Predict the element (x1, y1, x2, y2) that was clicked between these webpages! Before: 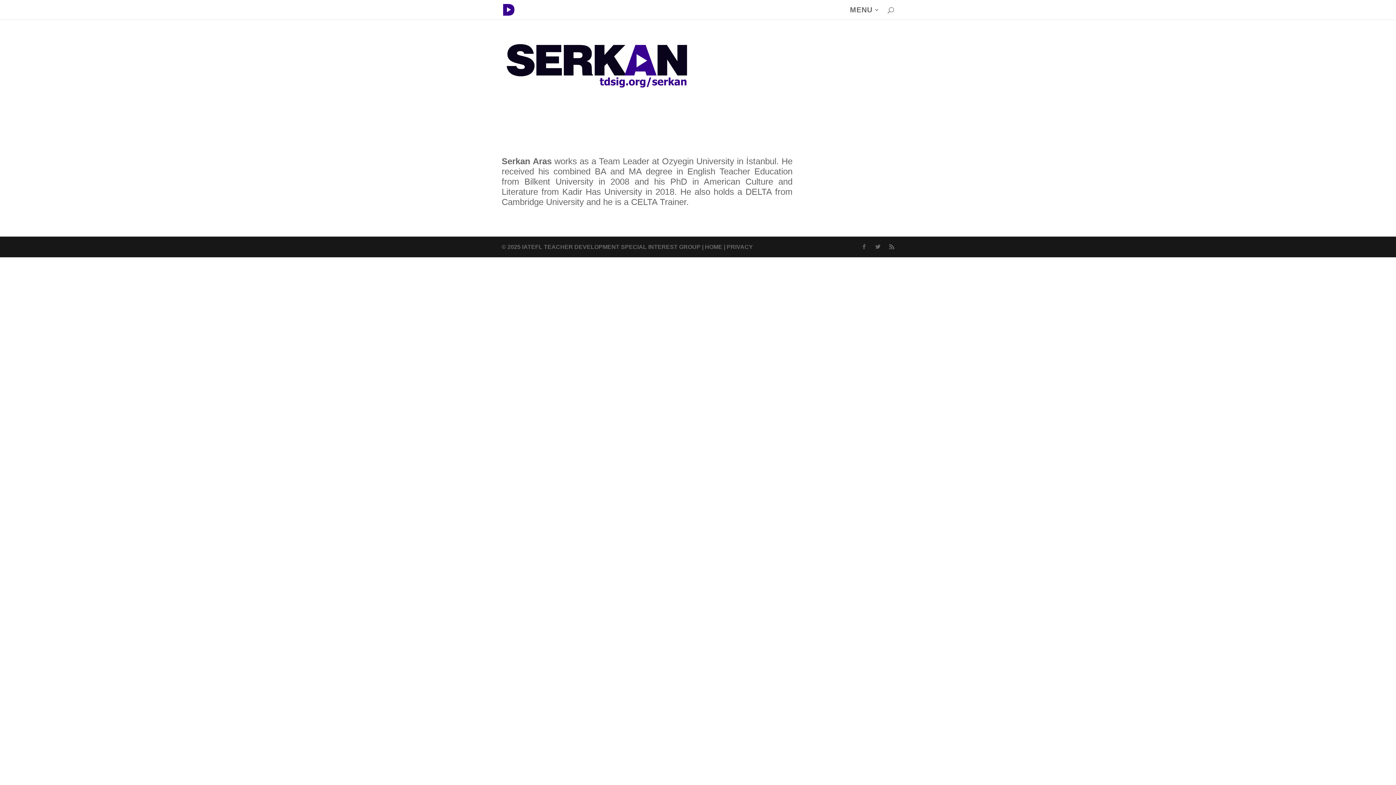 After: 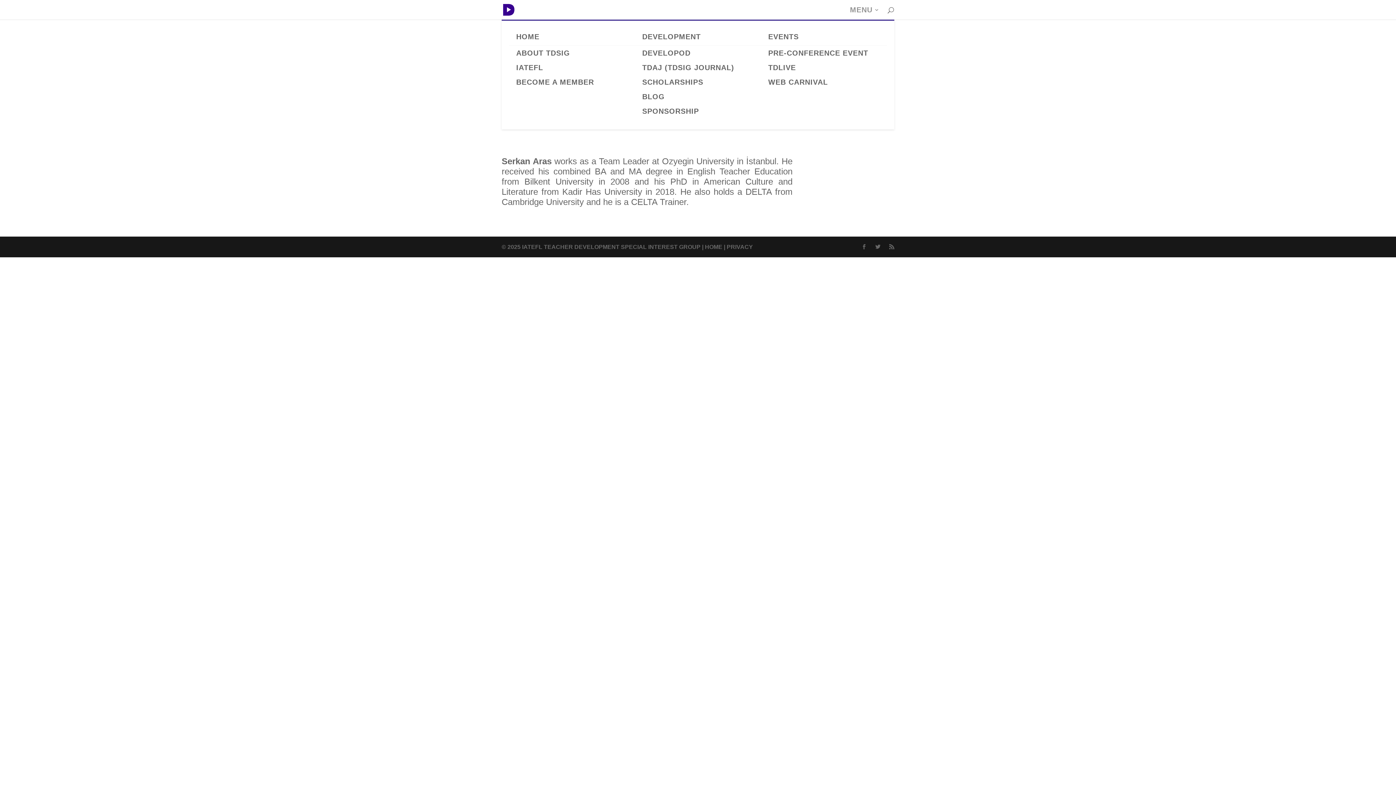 Action: label: MENU bbox: (850, 7, 880, 19)